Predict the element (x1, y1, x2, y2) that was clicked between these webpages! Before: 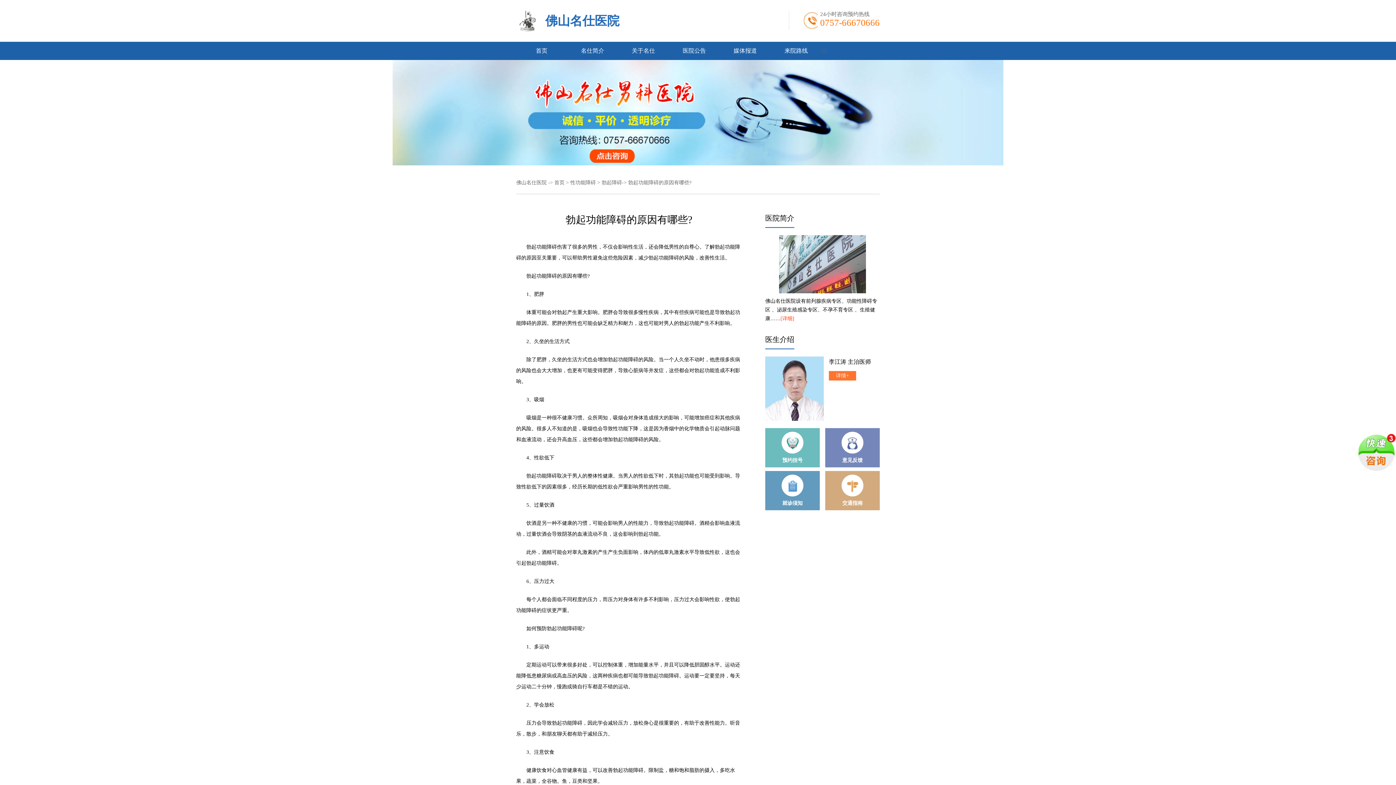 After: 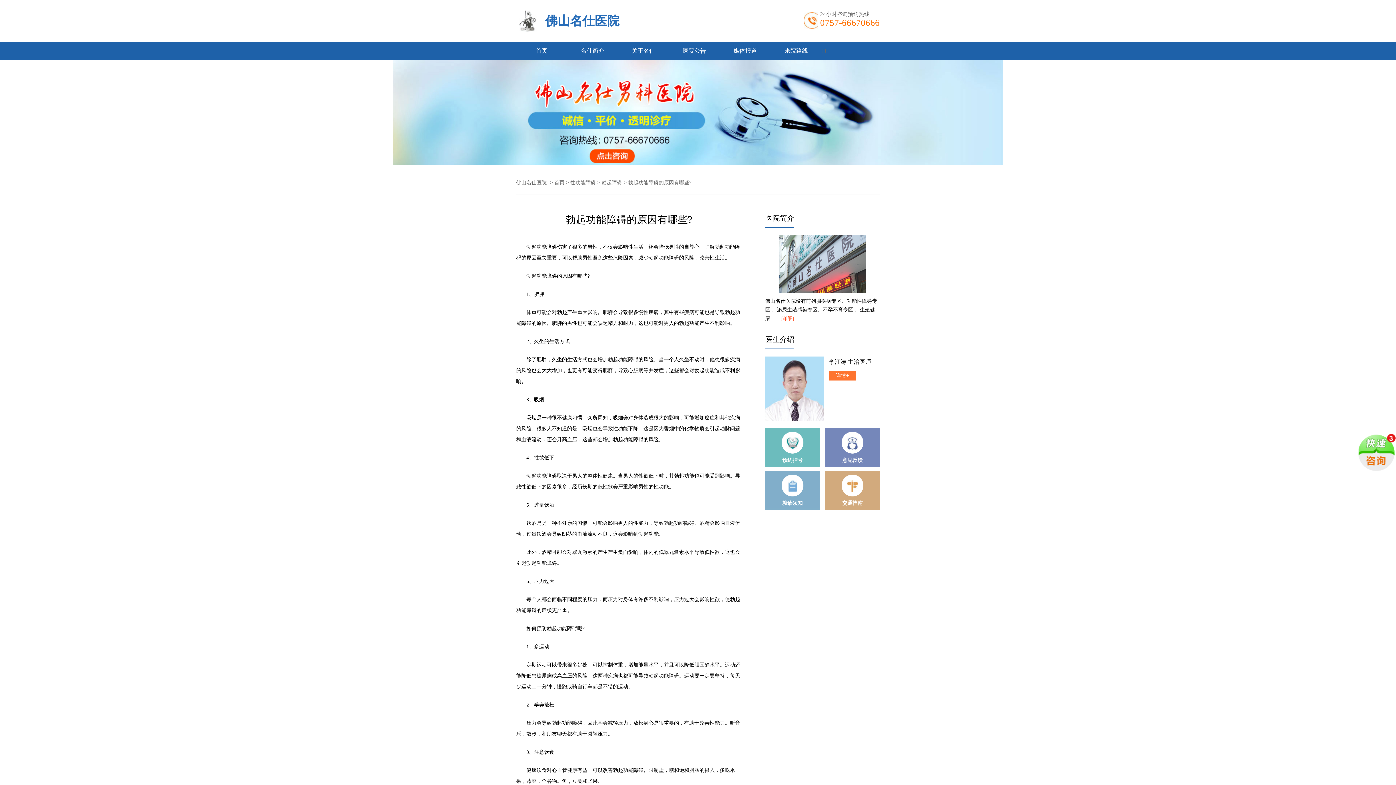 Action: label: 就诊须知 bbox: (765, 471, 820, 510)